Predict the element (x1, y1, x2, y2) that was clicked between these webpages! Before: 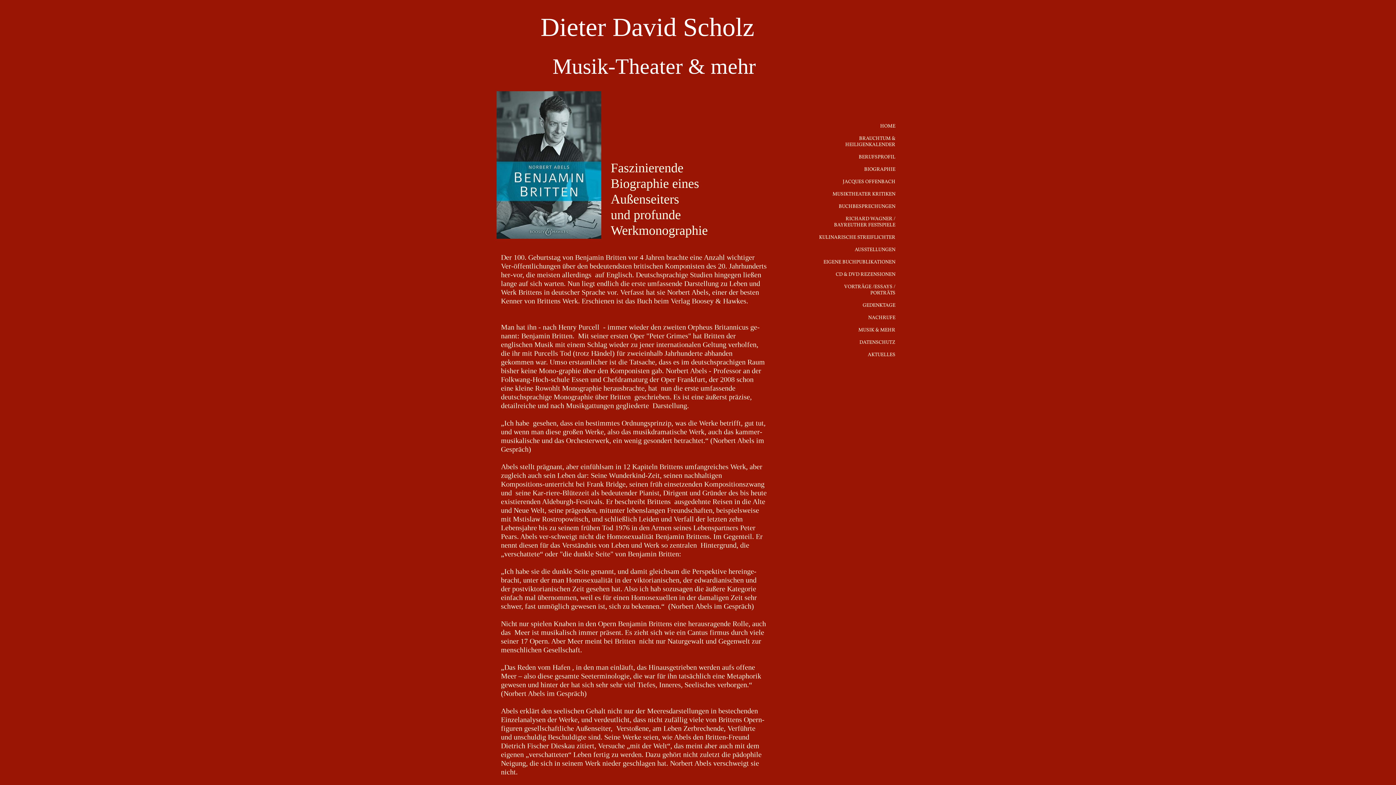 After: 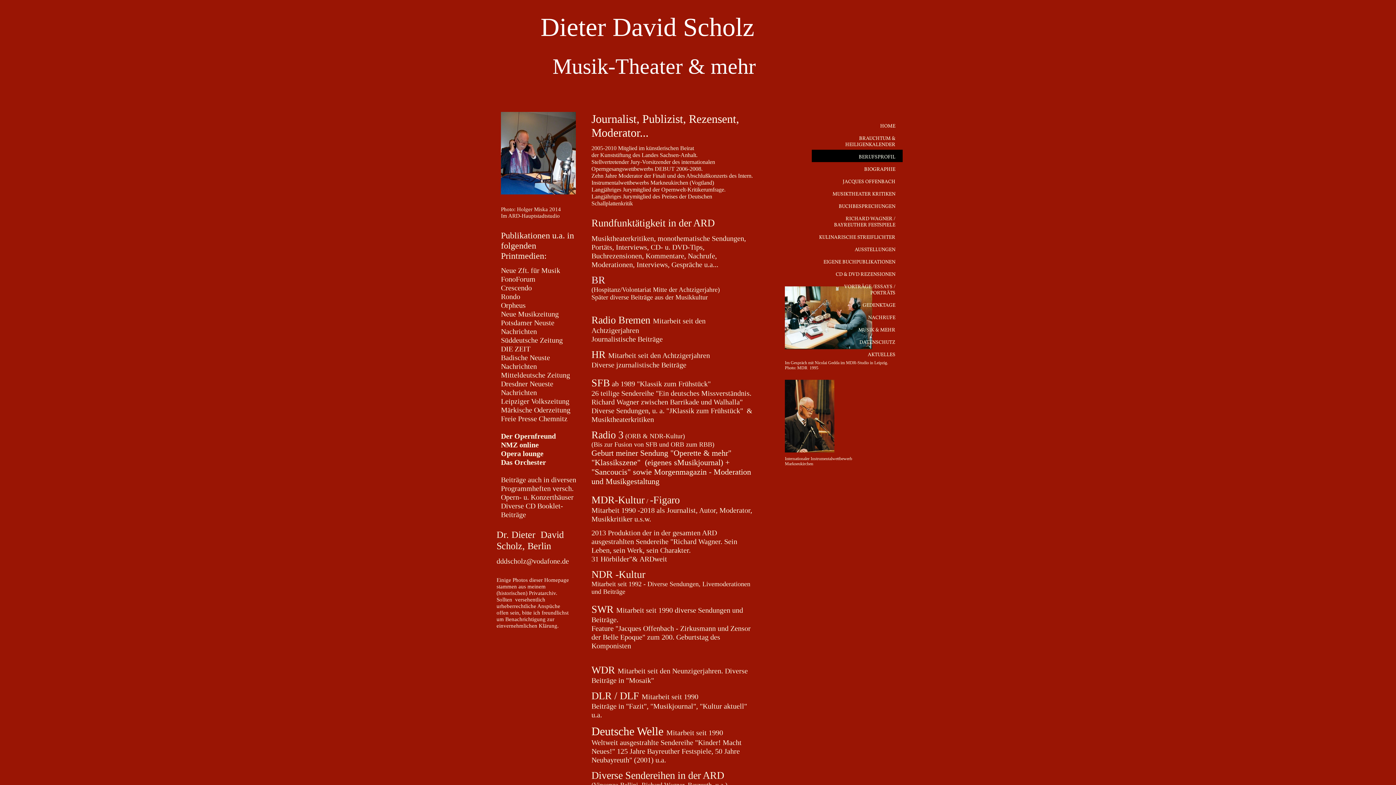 Action: bbox: (812, 149, 902, 162) label: BERUFSPROFIL